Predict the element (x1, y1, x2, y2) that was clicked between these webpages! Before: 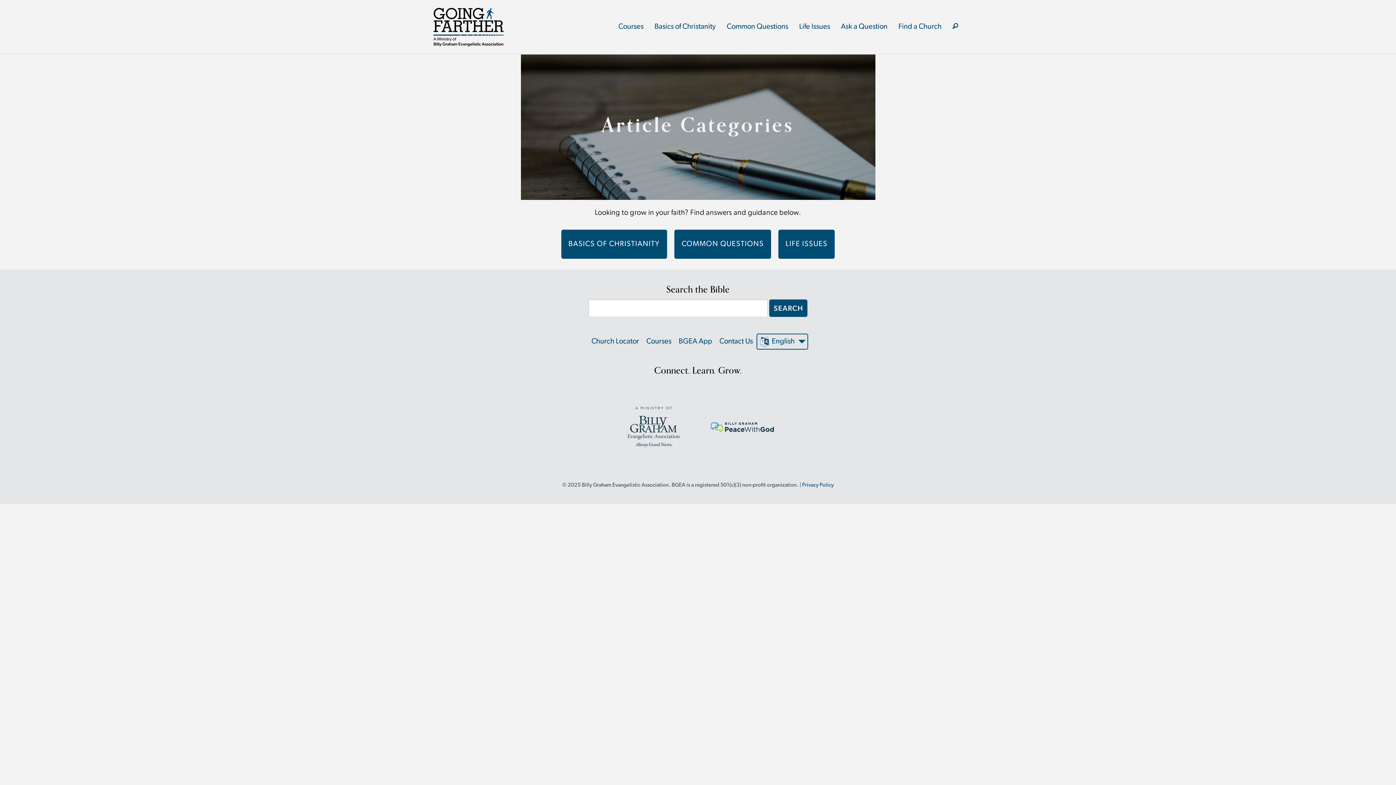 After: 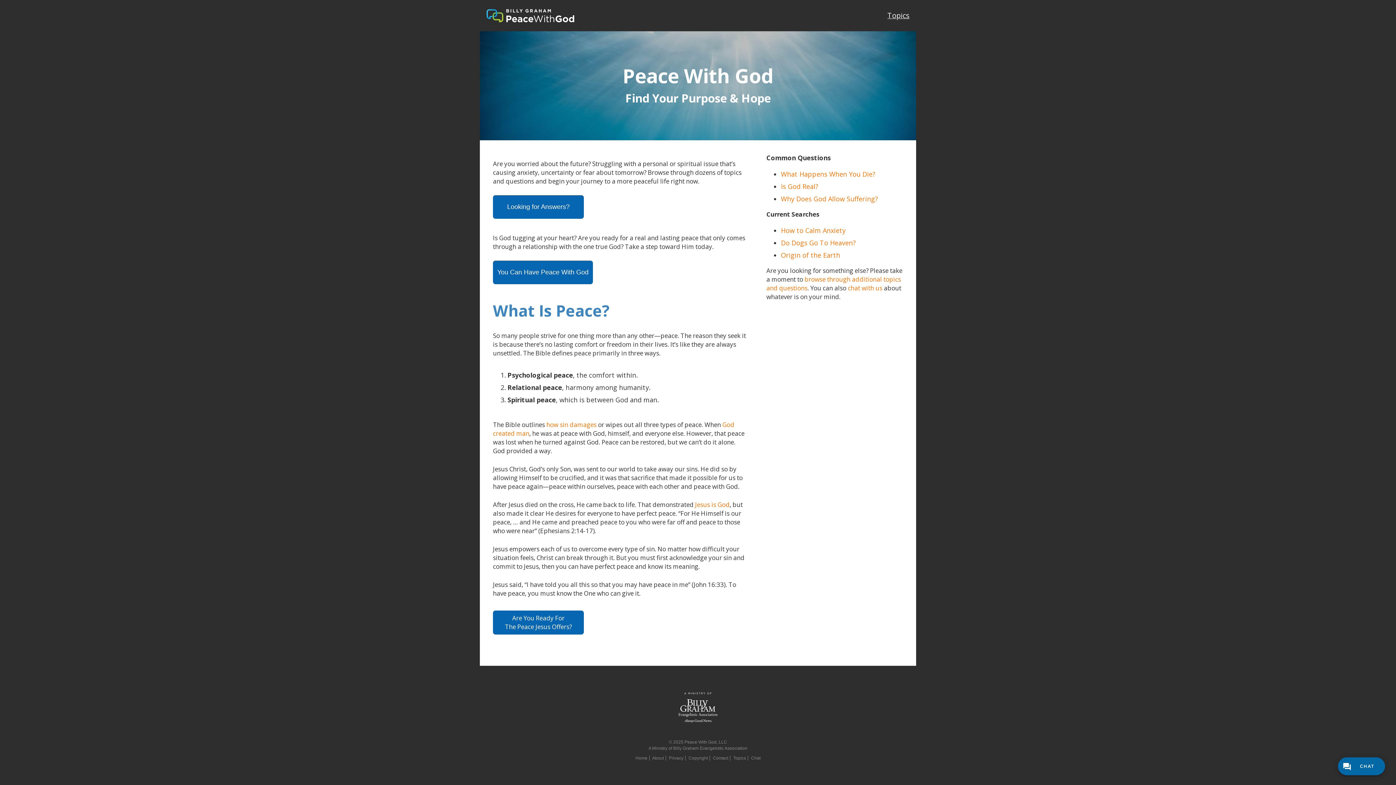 Action: bbox: (698, 425, 786, 432)